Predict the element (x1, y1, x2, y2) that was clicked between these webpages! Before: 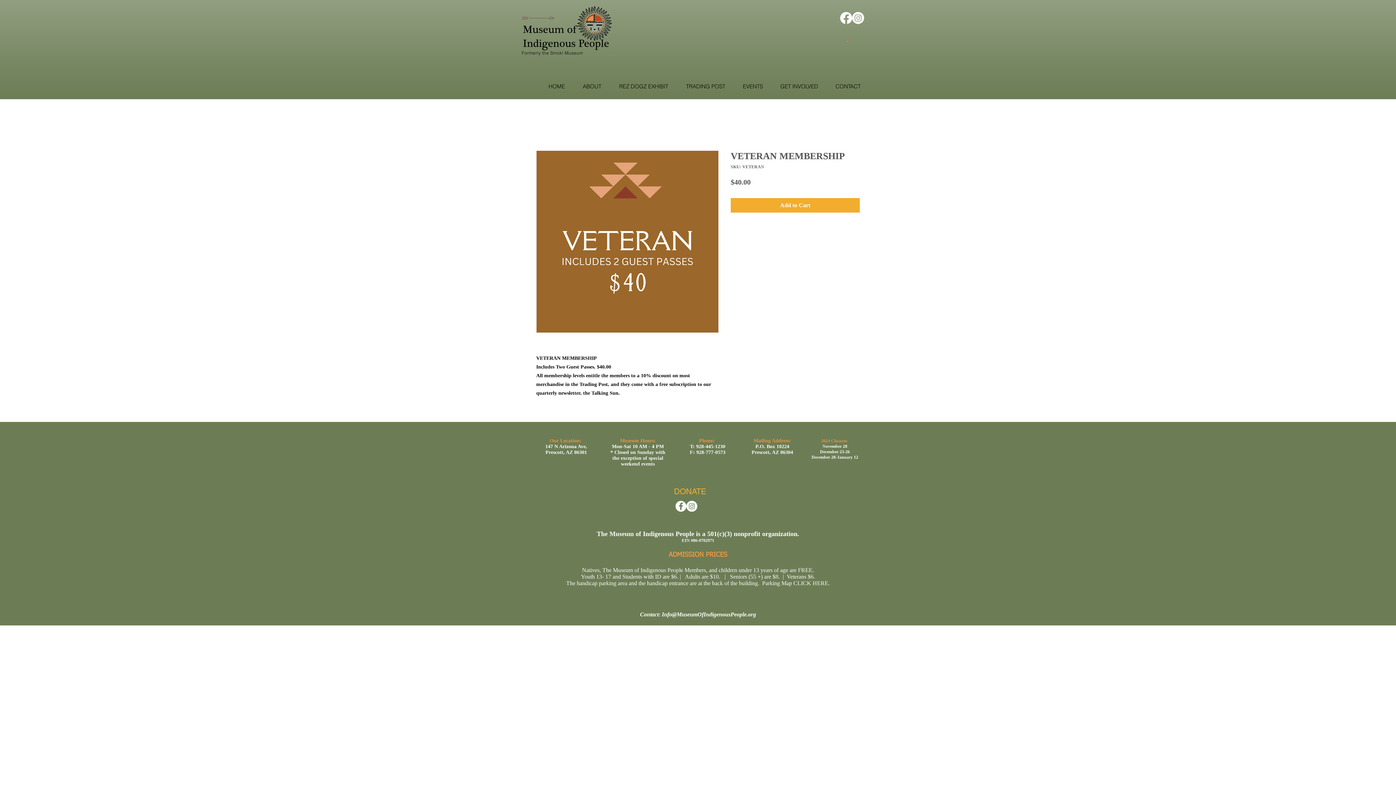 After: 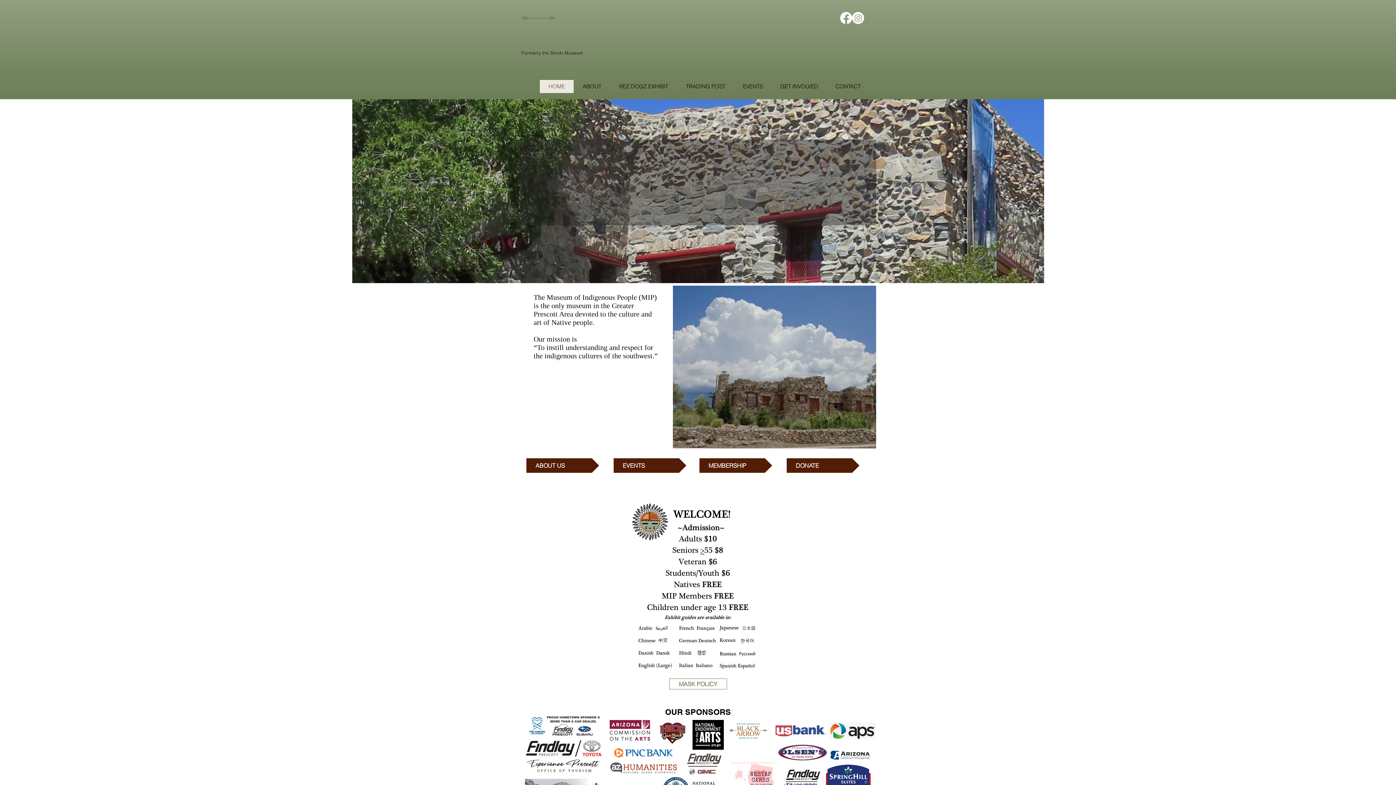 Action: label: HOME bbox: (540, 80, 573, 93)